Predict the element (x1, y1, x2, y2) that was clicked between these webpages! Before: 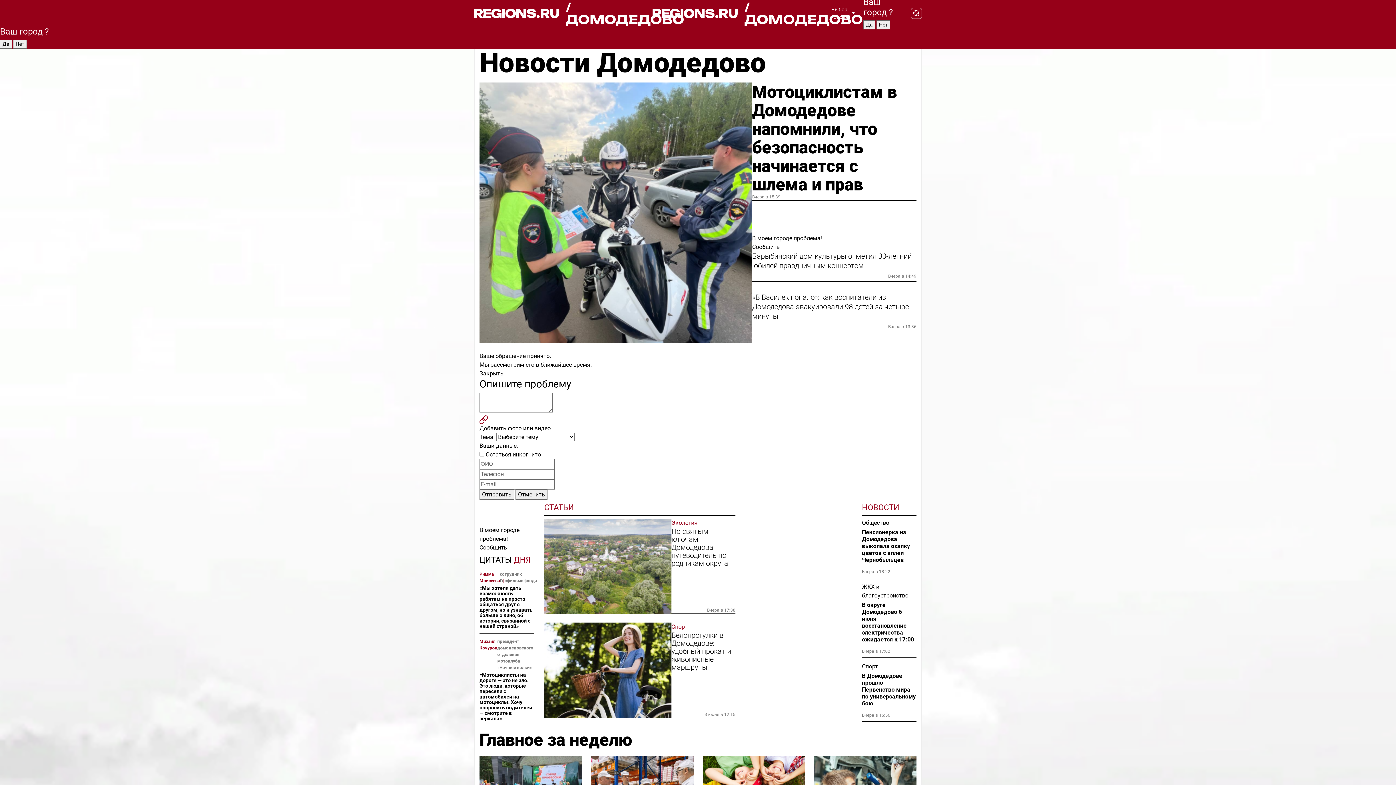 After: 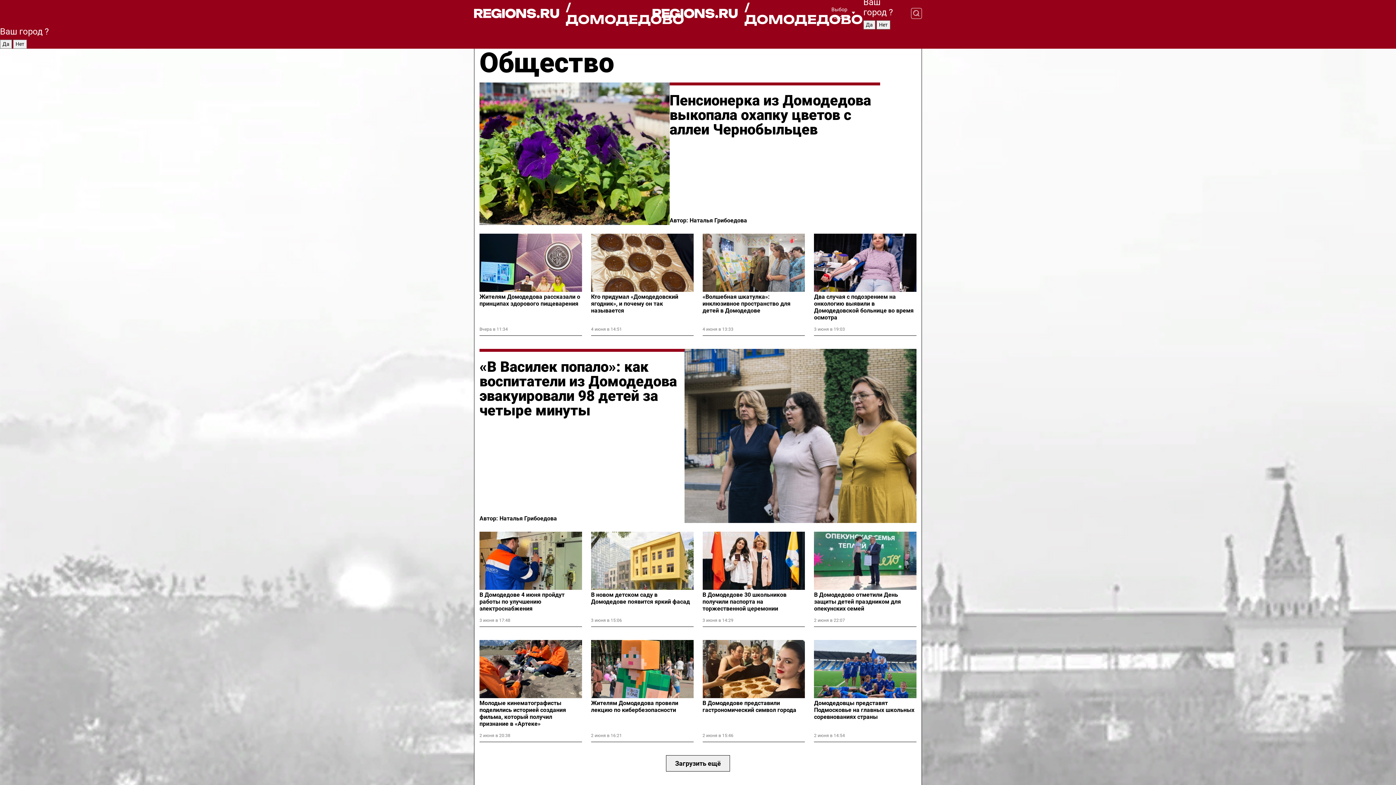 Action: label: Общество bbox: (862, 518, 916, 527)